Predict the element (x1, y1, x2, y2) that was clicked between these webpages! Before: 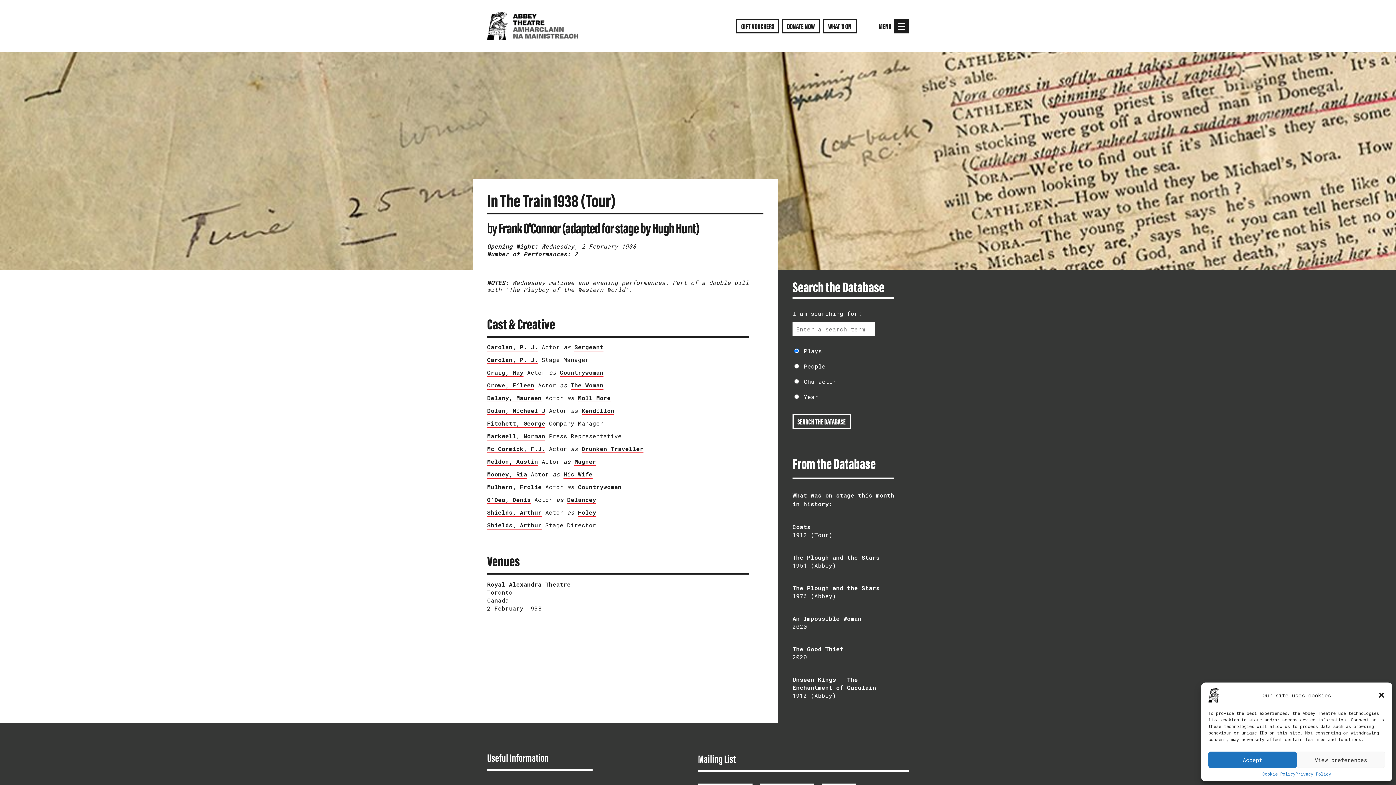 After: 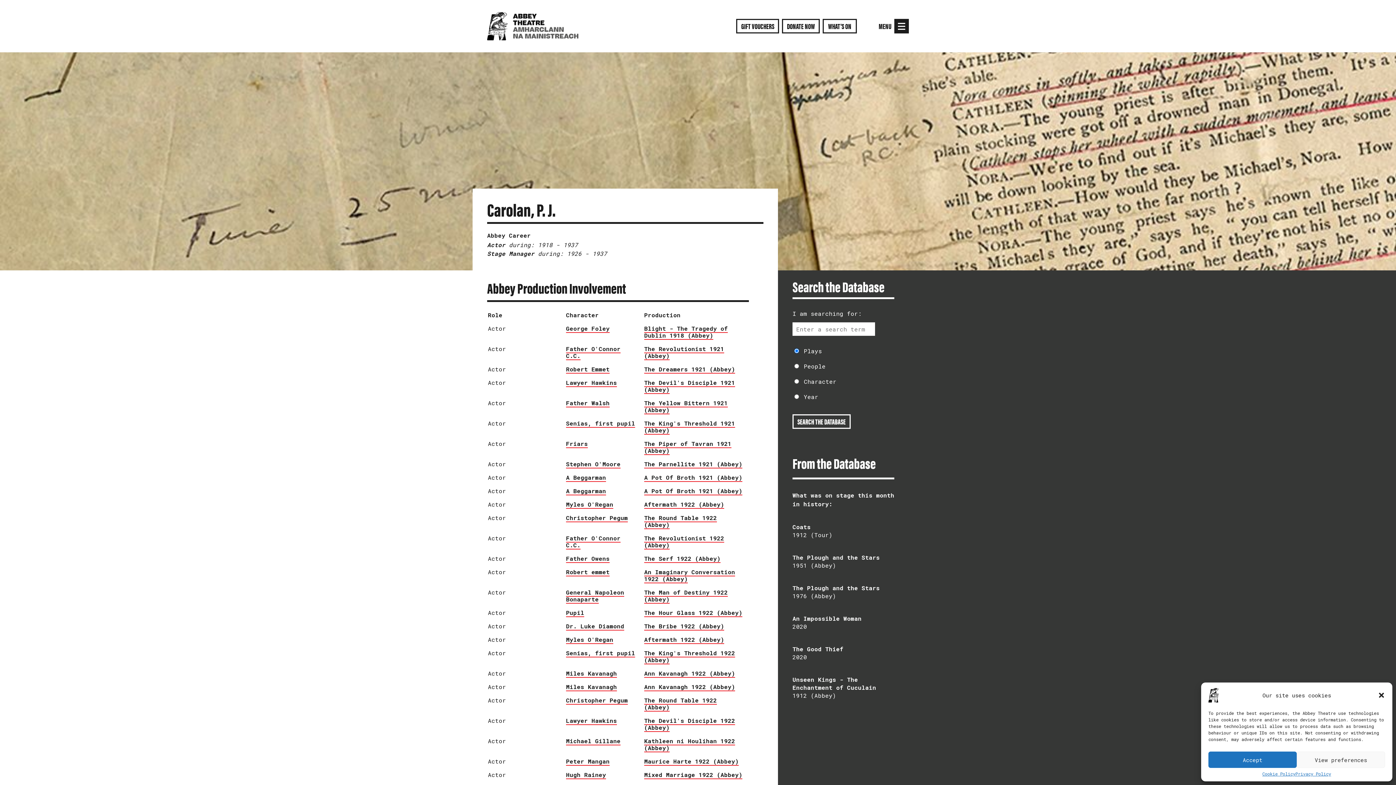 Action: bbox: (487, 356, 538, 364) label: Carolan, P. J.